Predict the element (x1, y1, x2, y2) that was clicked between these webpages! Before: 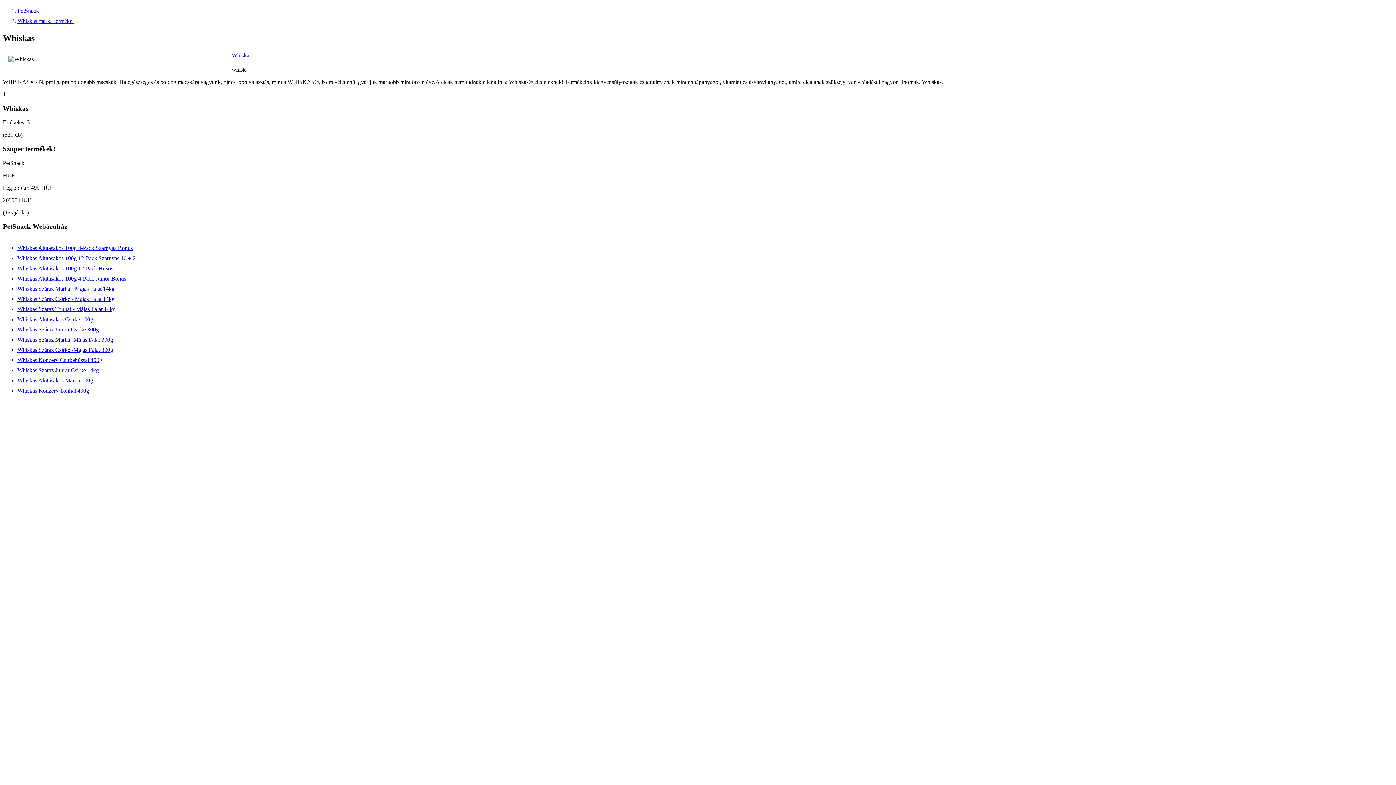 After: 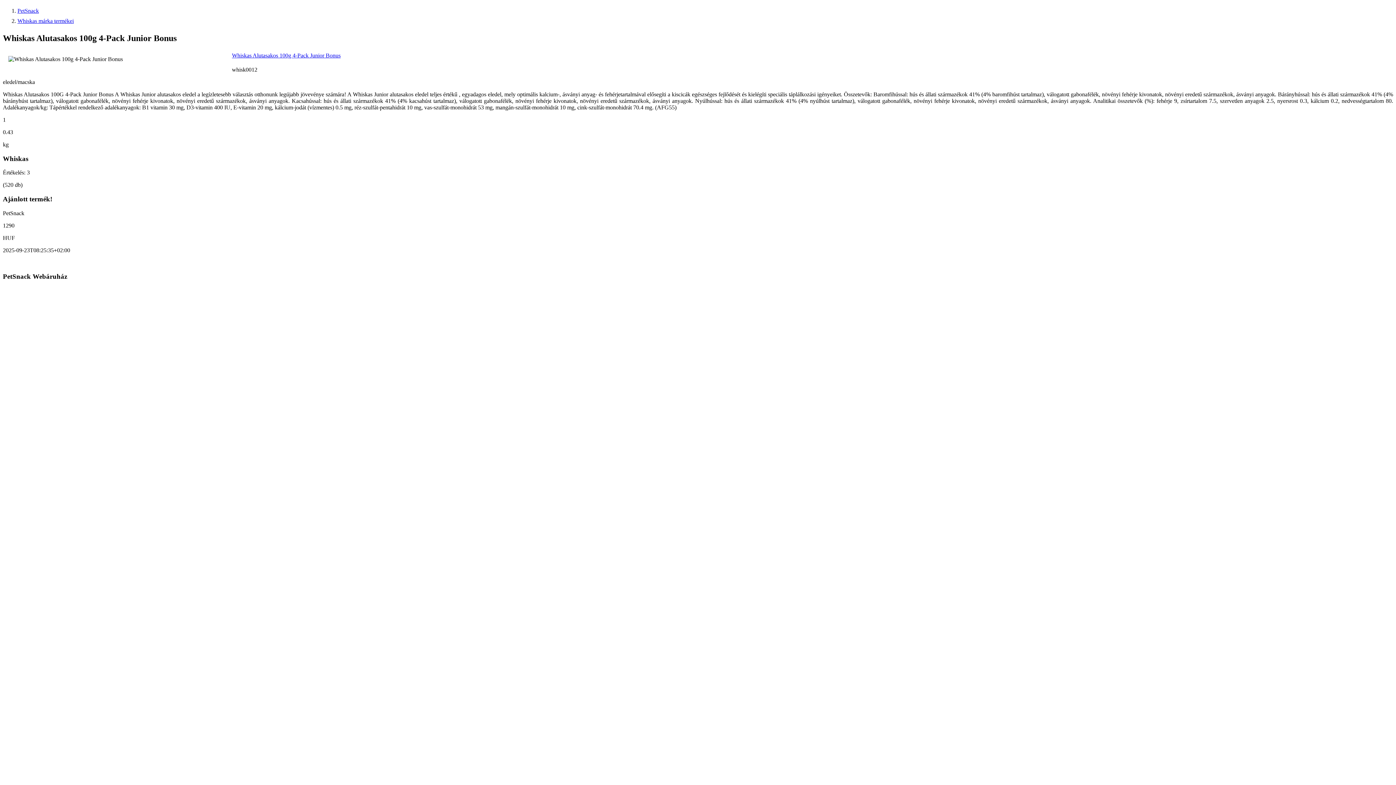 Action: label: Whiskas Alutasakos 100g 4-Pack Junior Bonus bbox: (17, 275, 126, 282)